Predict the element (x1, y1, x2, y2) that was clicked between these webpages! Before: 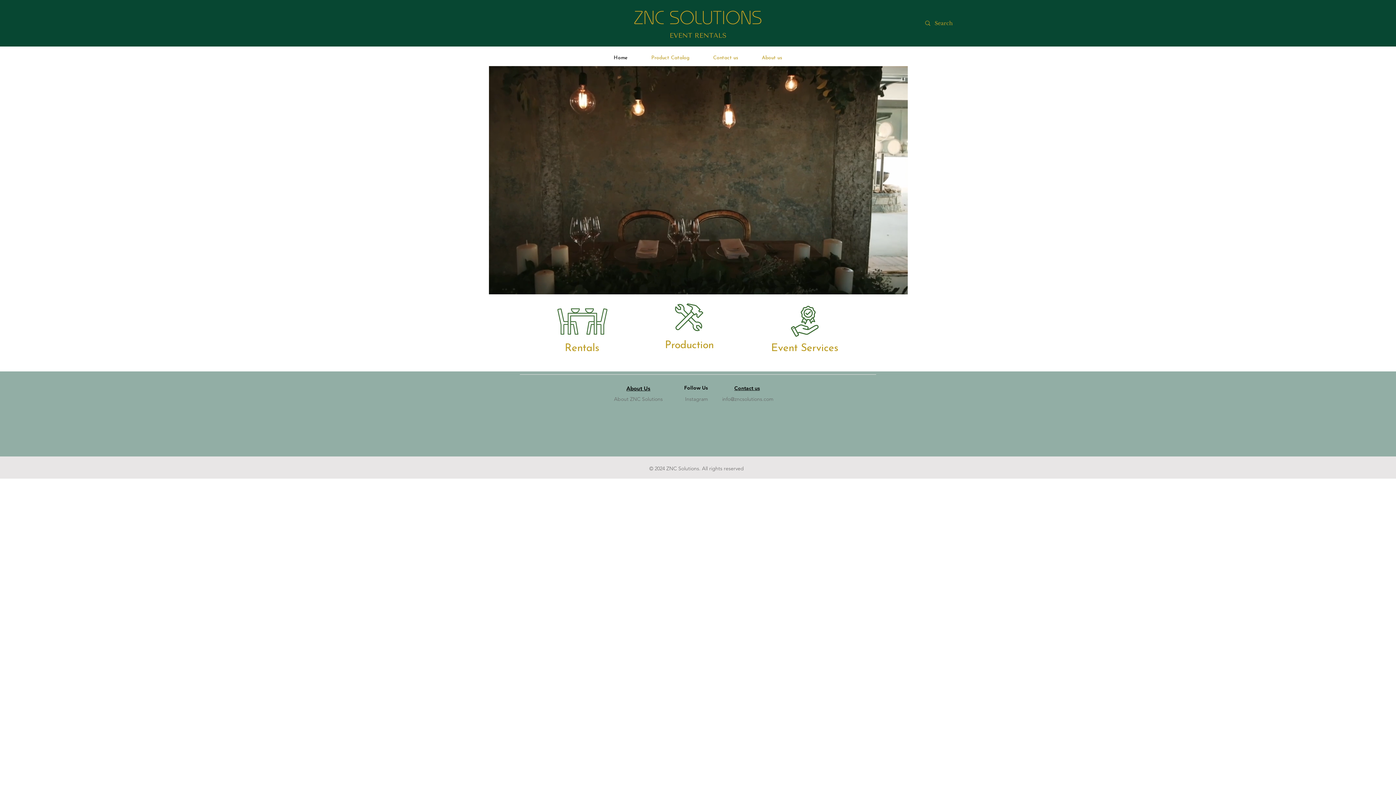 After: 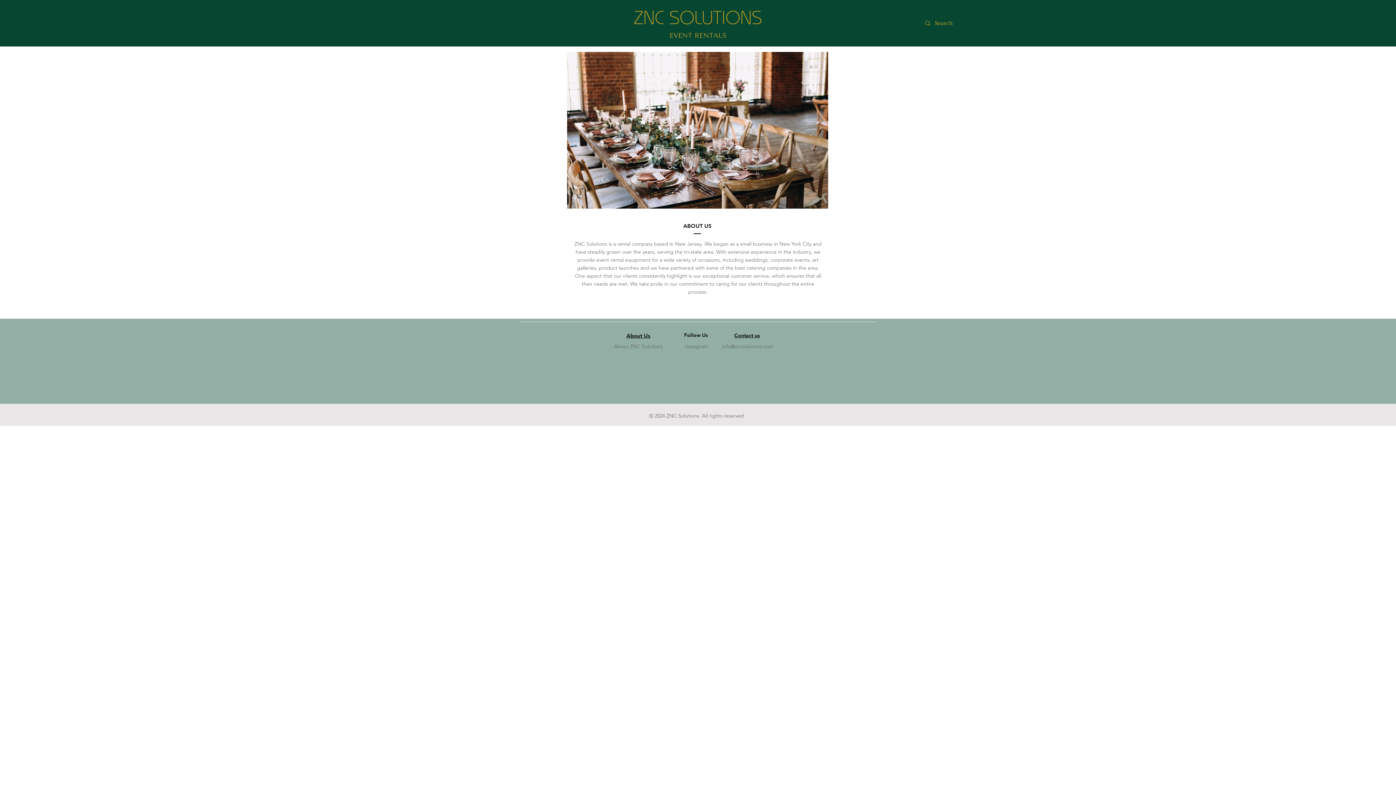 Action: label: About Us bbox: (626, 385, 650, 392)